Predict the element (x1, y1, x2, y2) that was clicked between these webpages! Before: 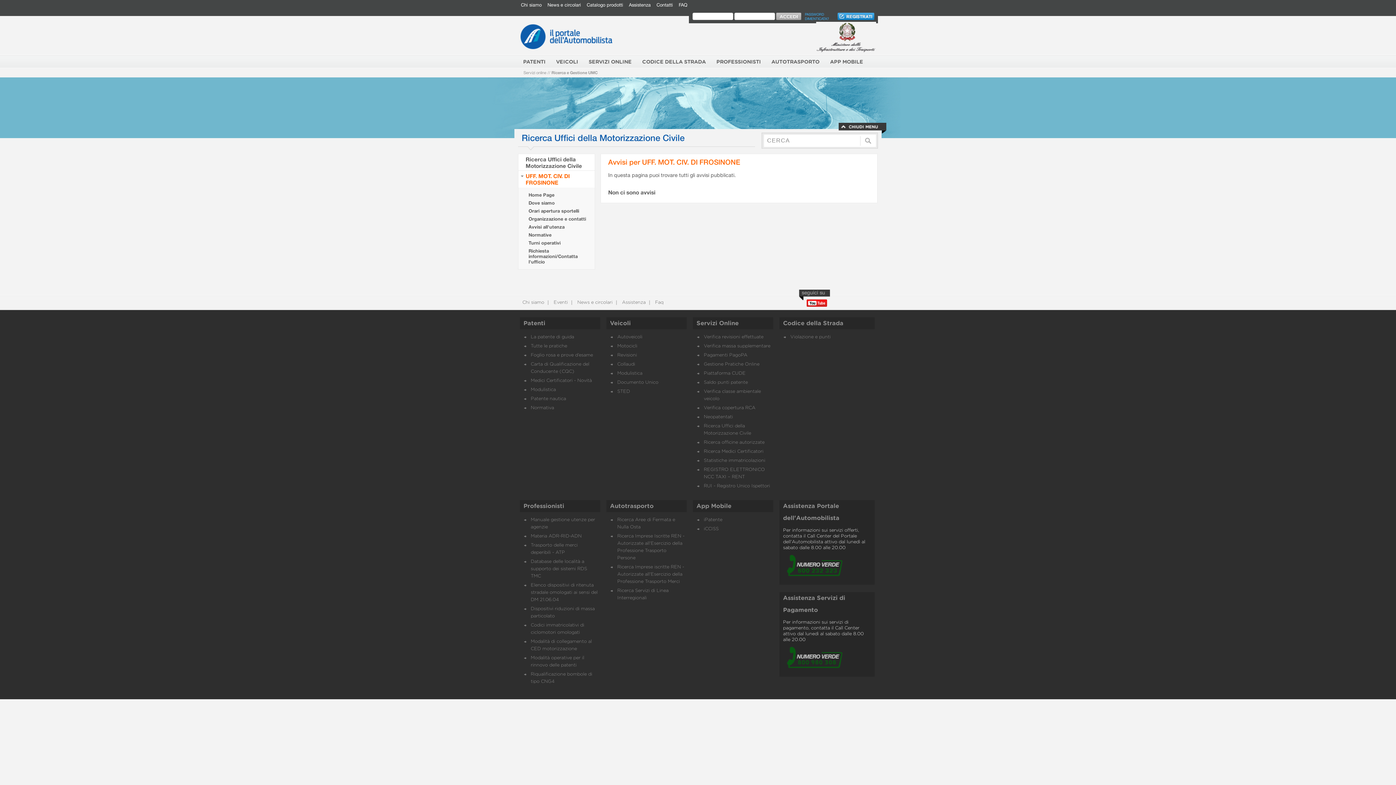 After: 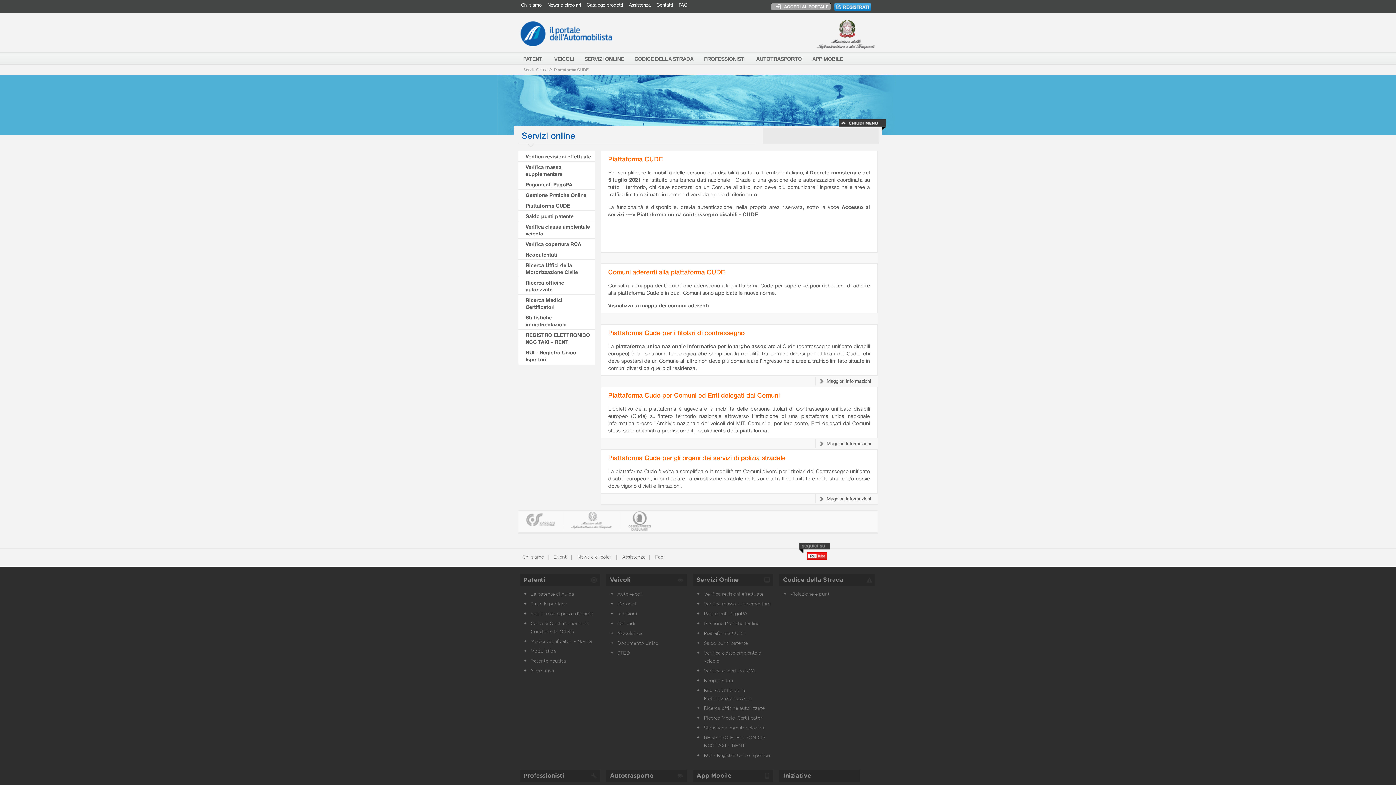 Action: label: Piattaforma CUDE bbox: (704, 371, 745, 376)